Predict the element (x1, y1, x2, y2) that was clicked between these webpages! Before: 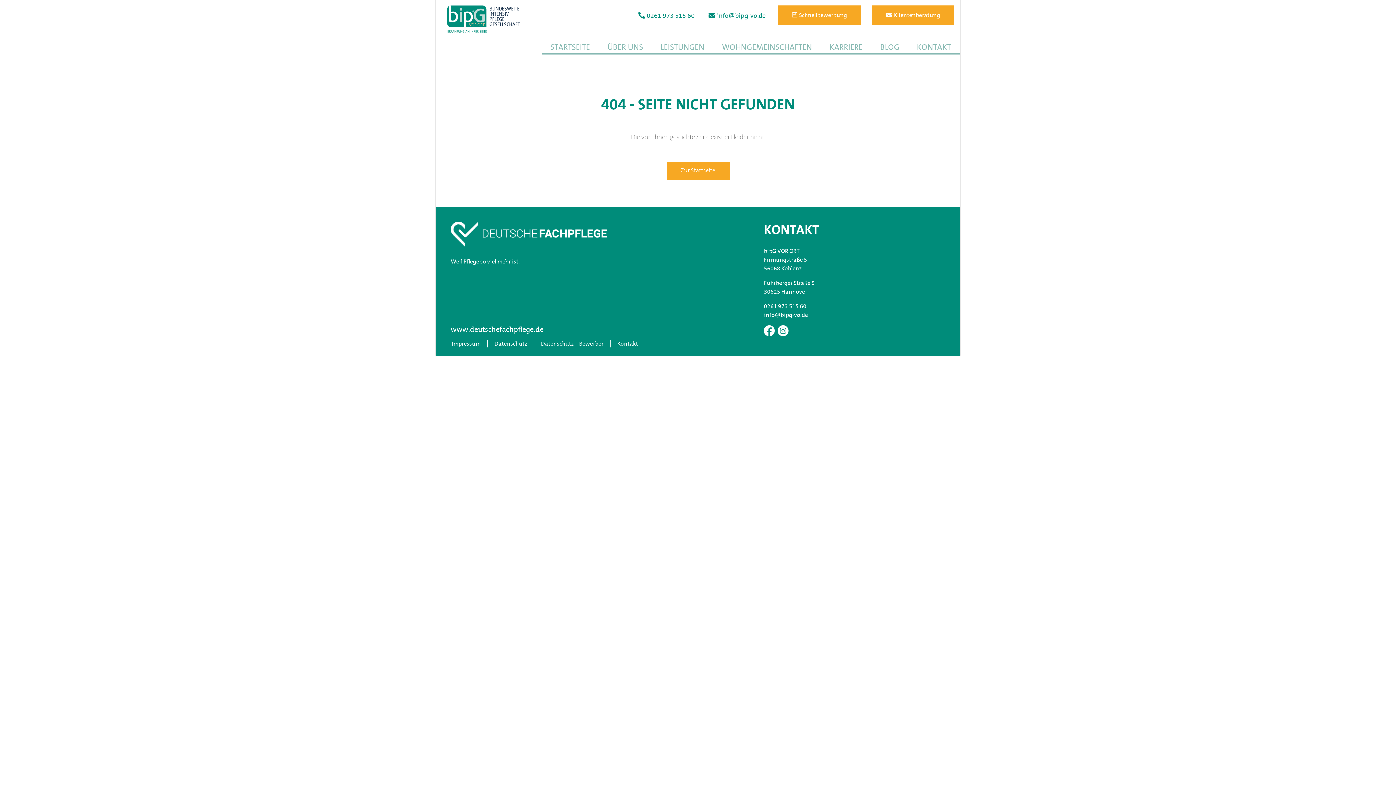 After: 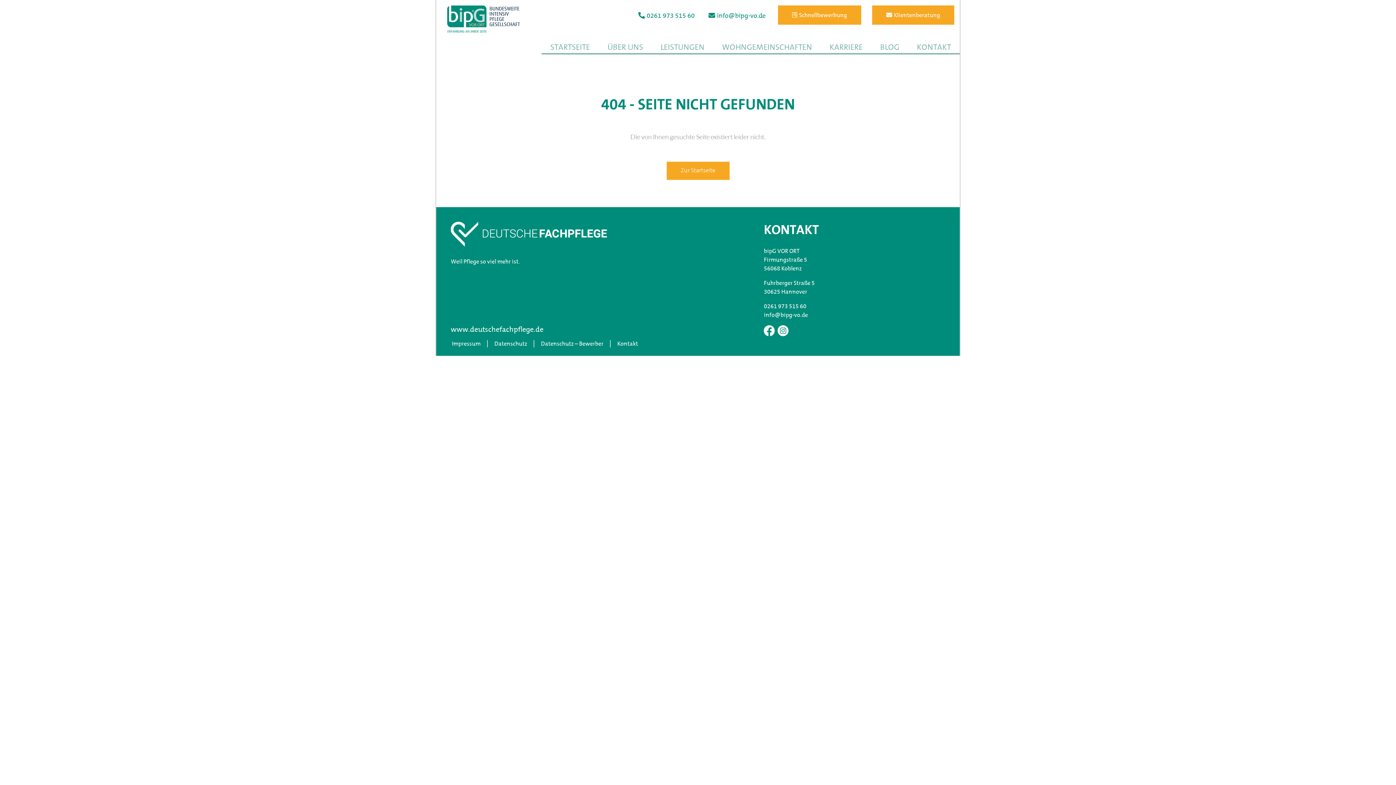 Action: label: info@bipg-vo.de bbox: (707, 5, 767, 25)